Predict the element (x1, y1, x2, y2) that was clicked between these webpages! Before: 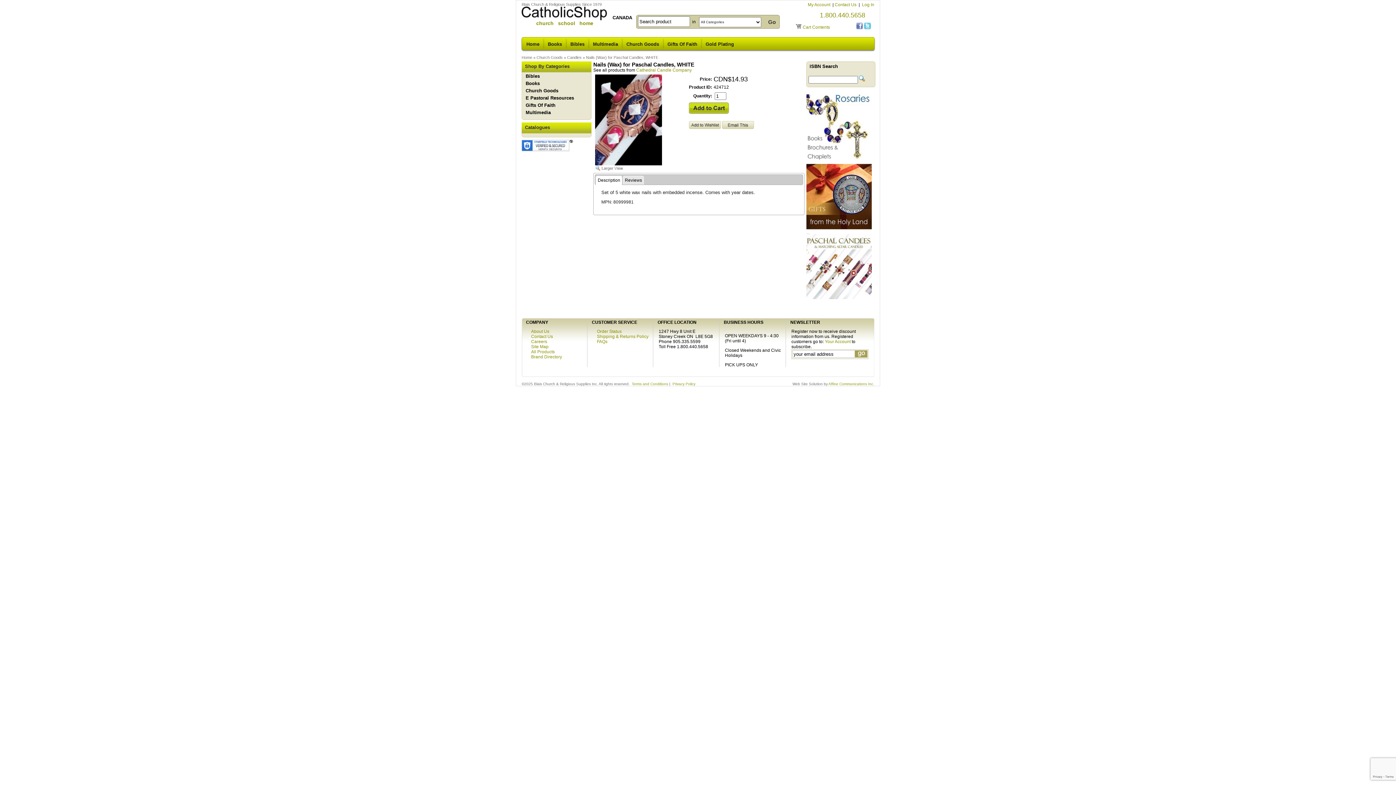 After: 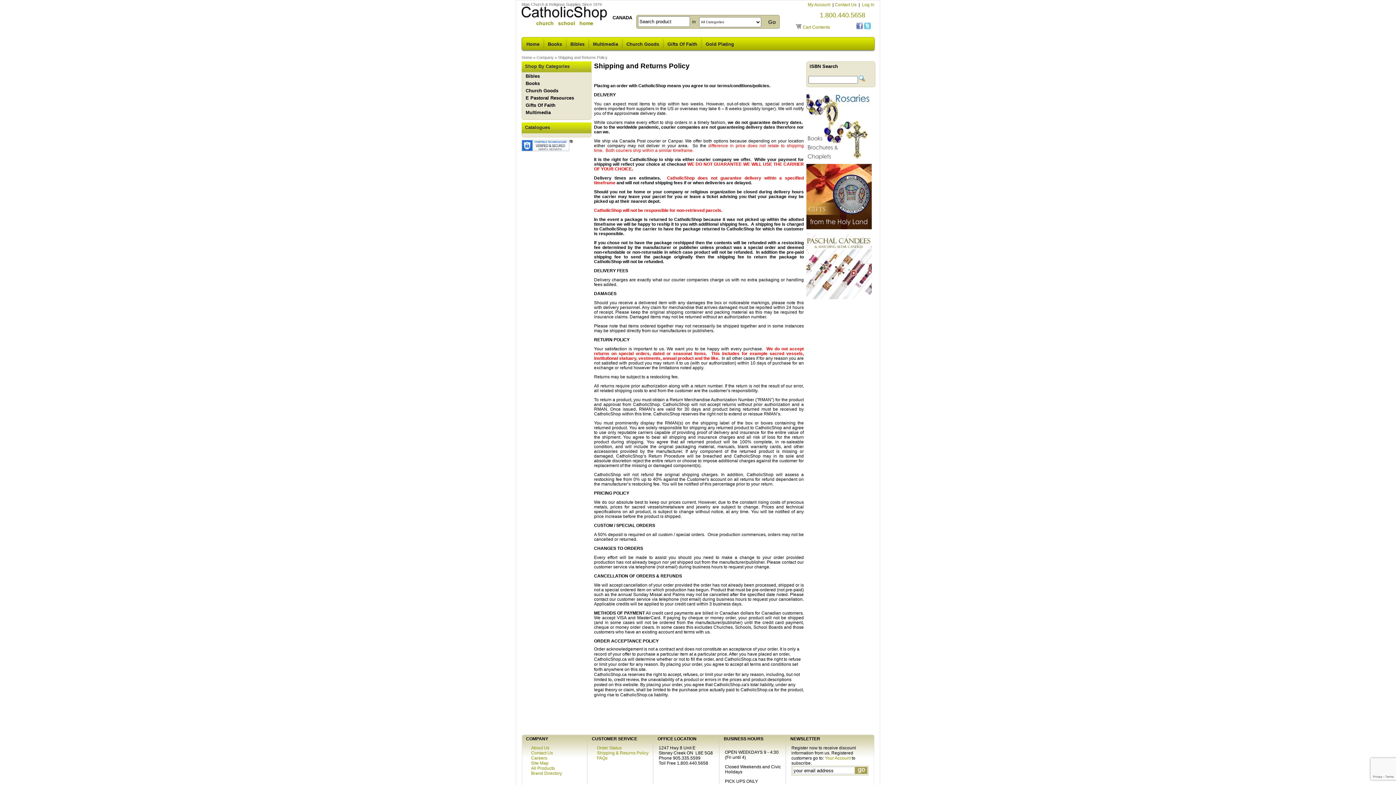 Action: bbox: (597, 334, 648, 339) label: Shipping & Returns Policy